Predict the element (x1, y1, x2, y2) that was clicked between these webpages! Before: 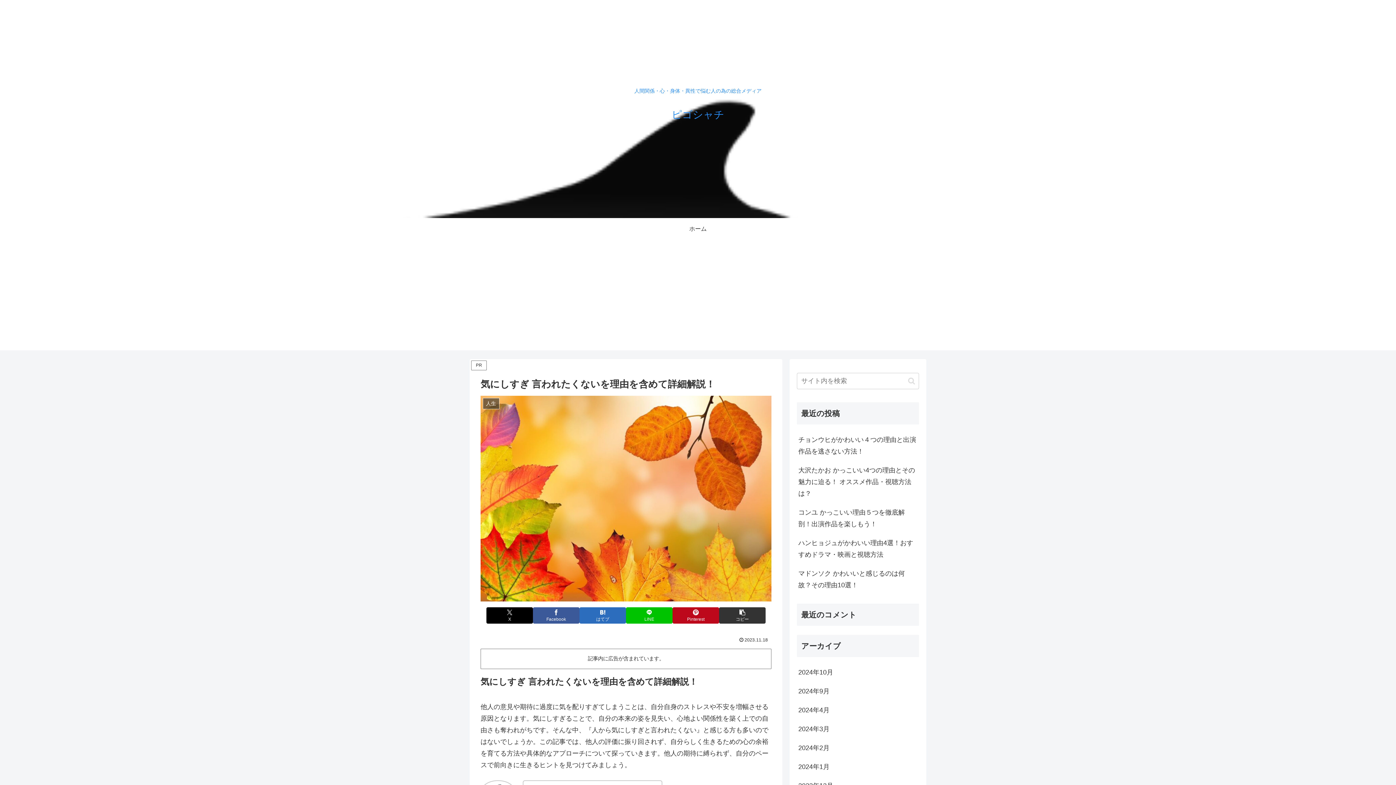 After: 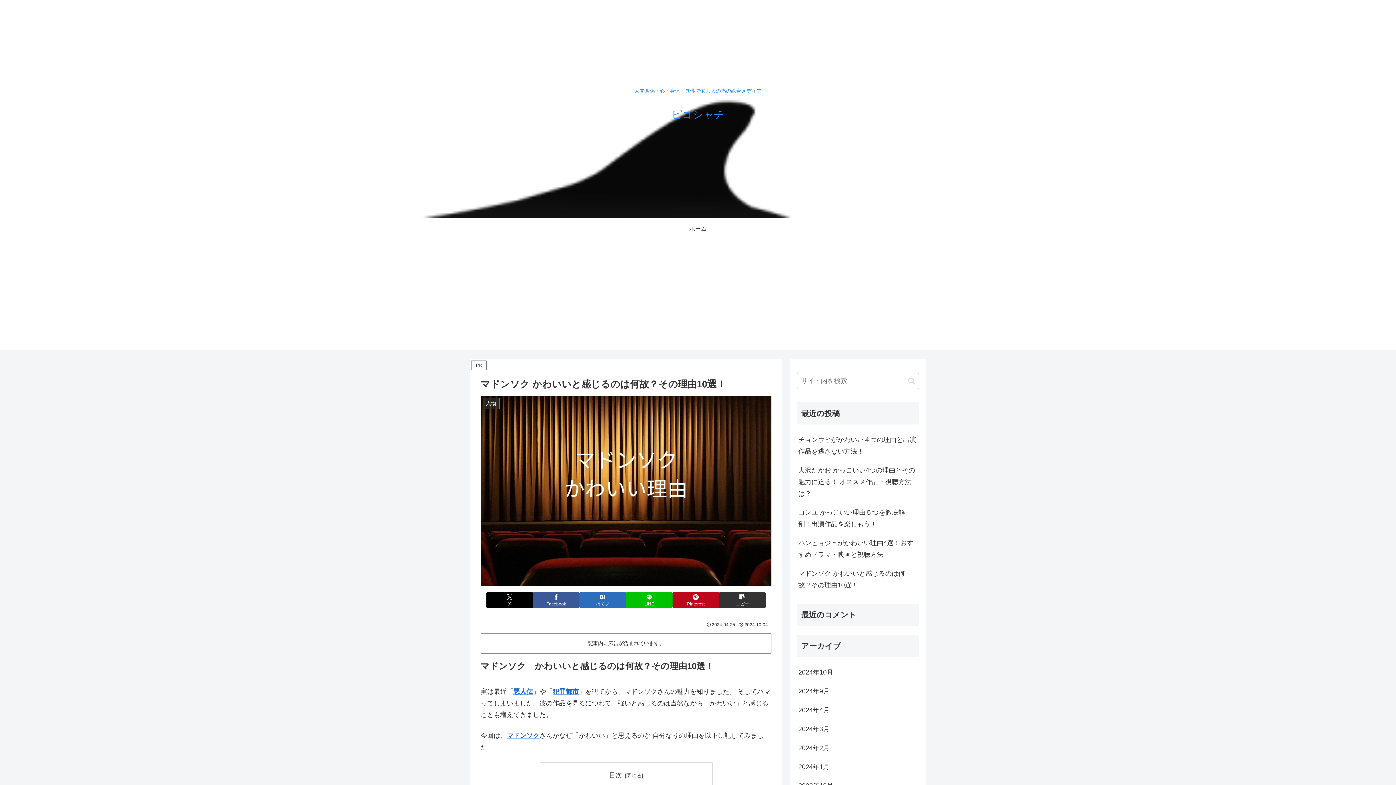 Action: label: マドンソク かわいいと感じるのは何故？その理由10選！ bbox: (797, 564, 919, 594)